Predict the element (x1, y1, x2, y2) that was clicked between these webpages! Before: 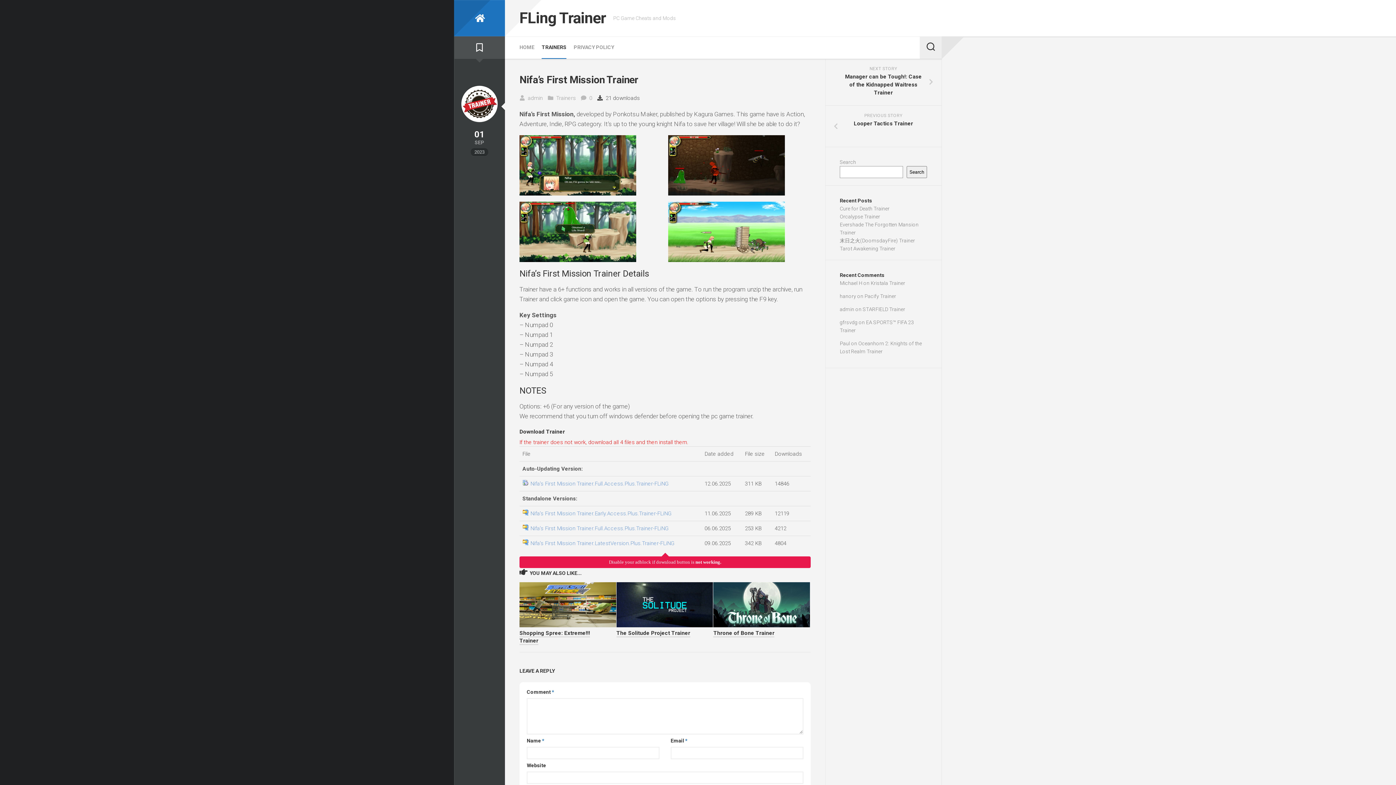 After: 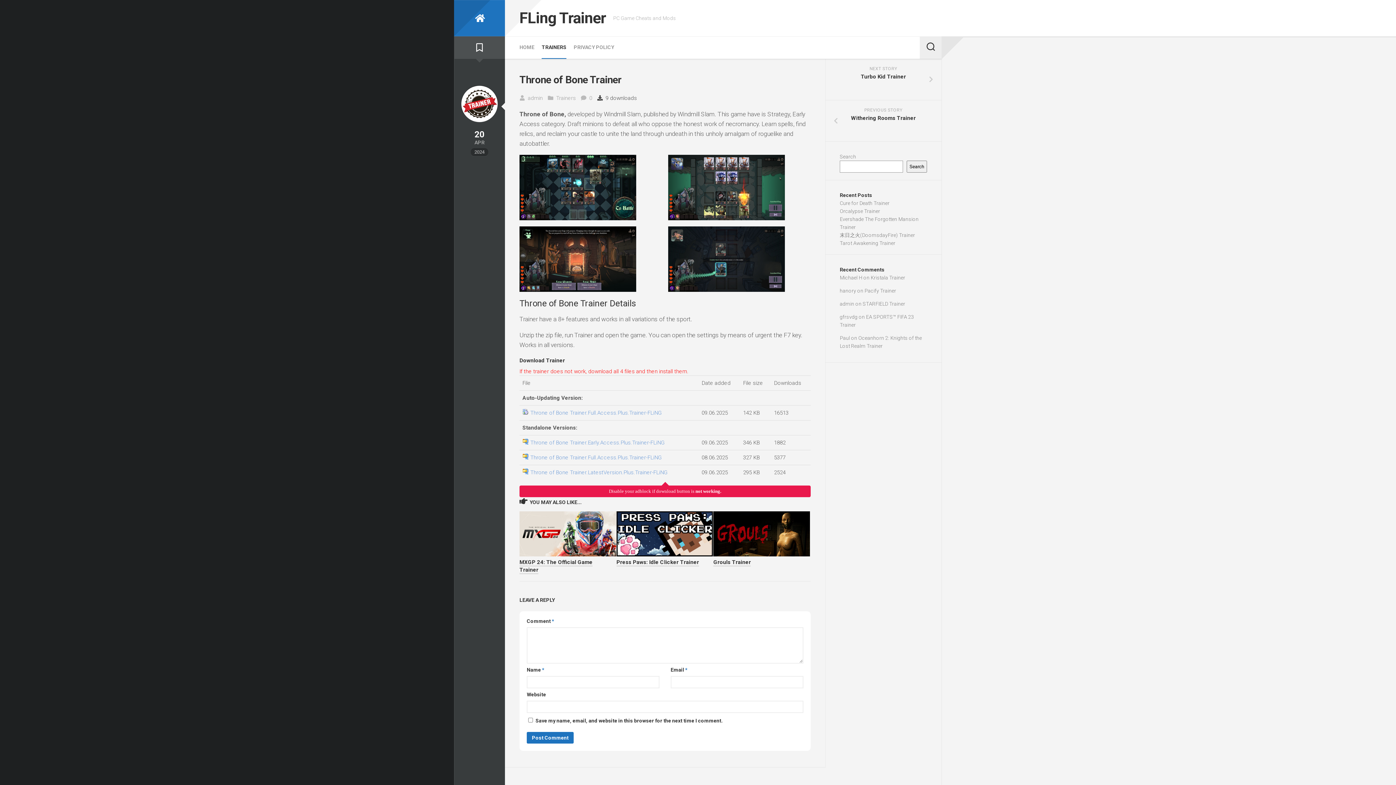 Action: label: Throne of Bone Trainer bbox: (713, 630, 774, 637)